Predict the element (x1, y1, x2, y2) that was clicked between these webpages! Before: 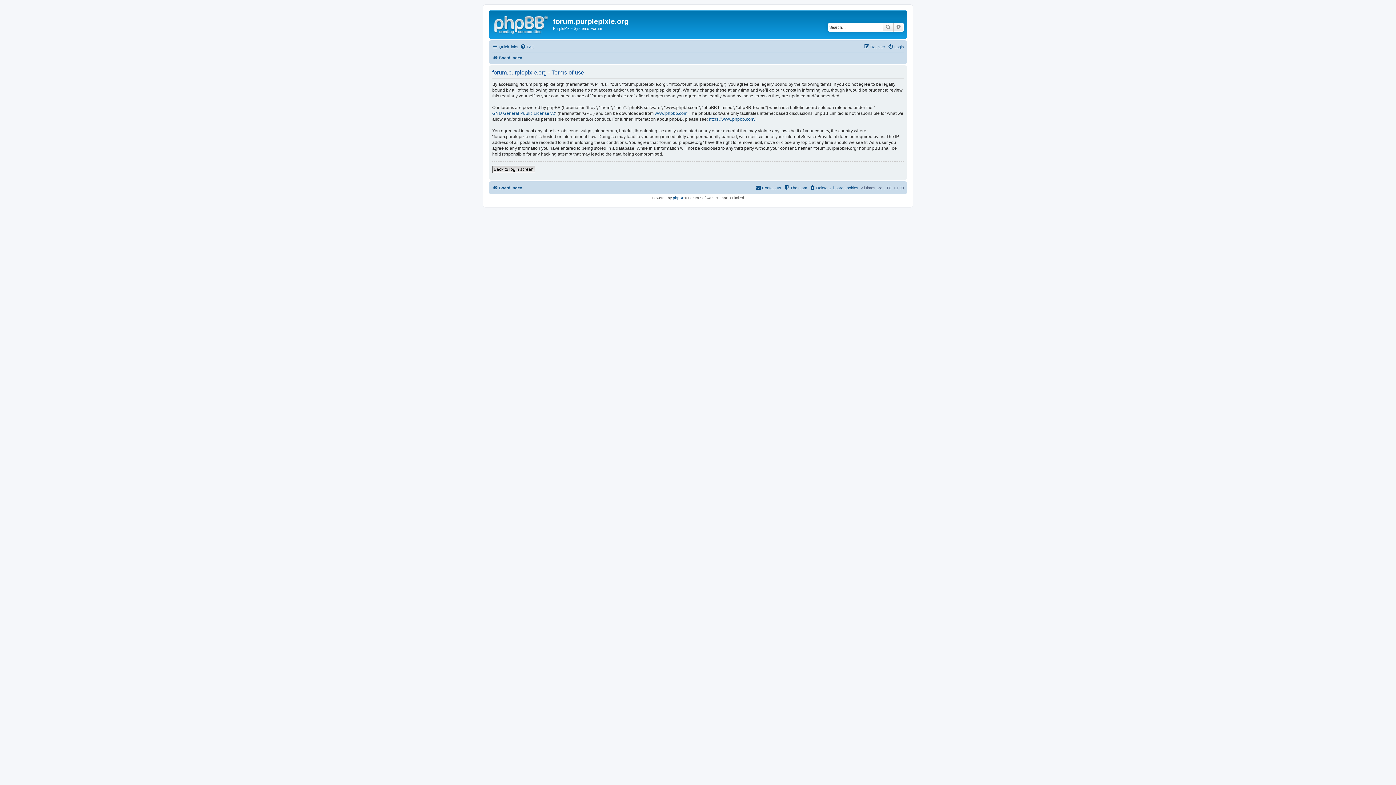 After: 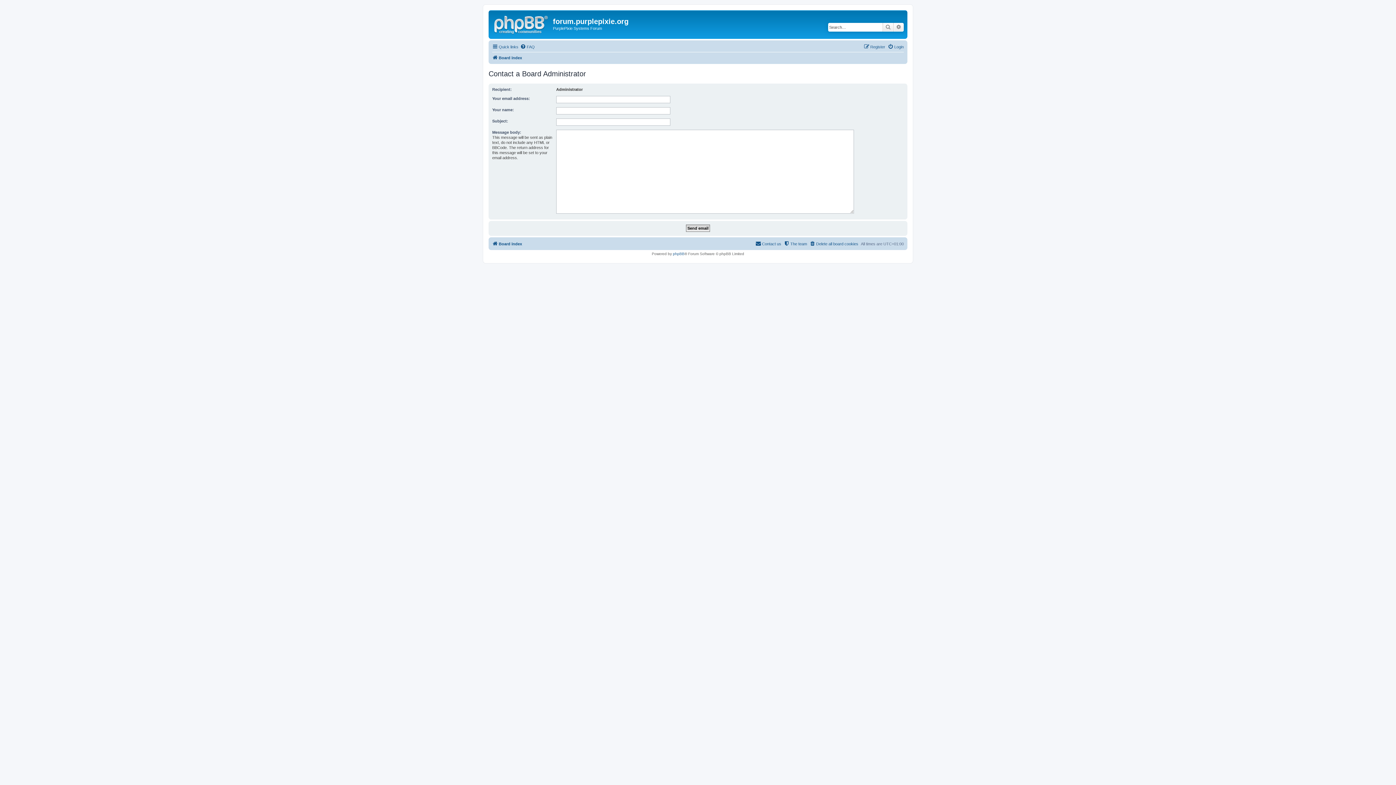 Action: bbox: (755, 183, 781, 192) label: Contact us